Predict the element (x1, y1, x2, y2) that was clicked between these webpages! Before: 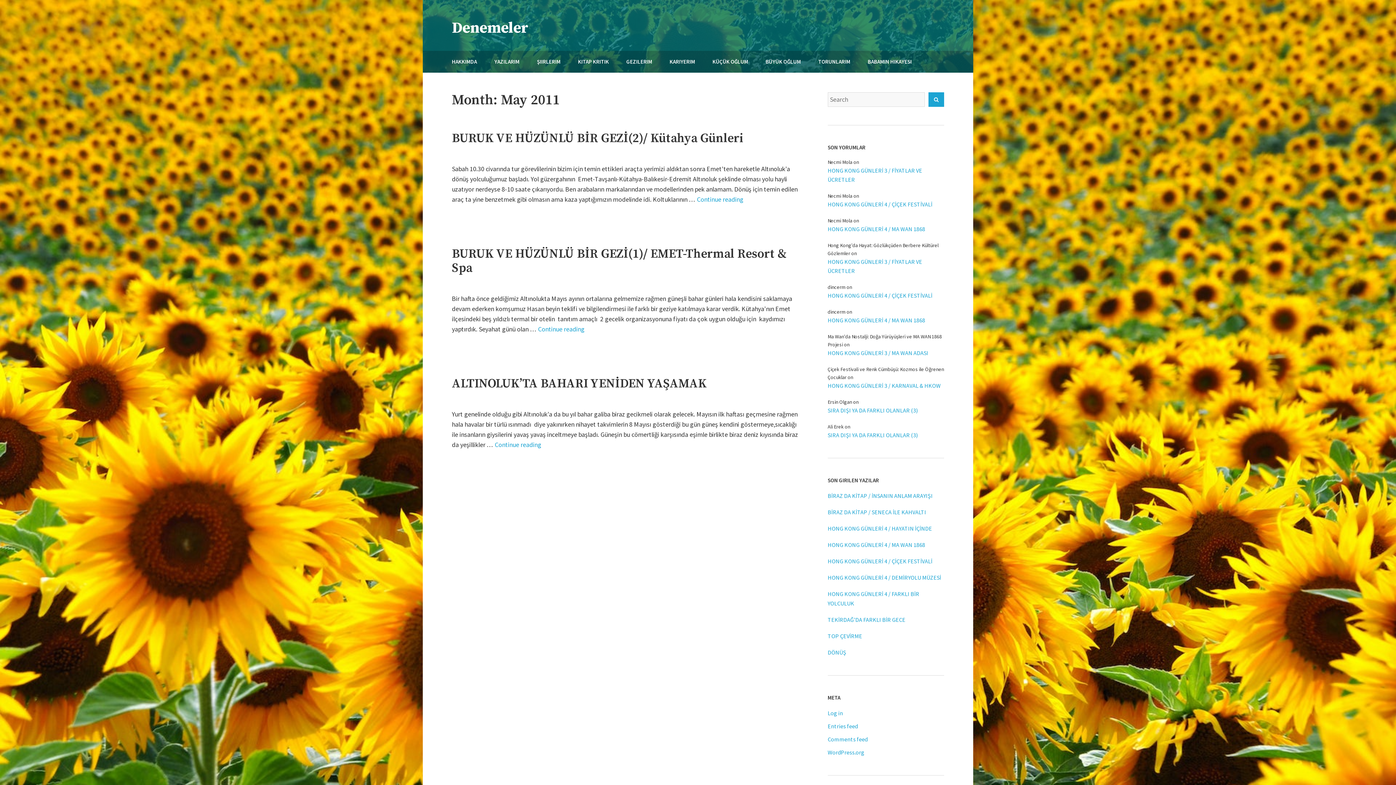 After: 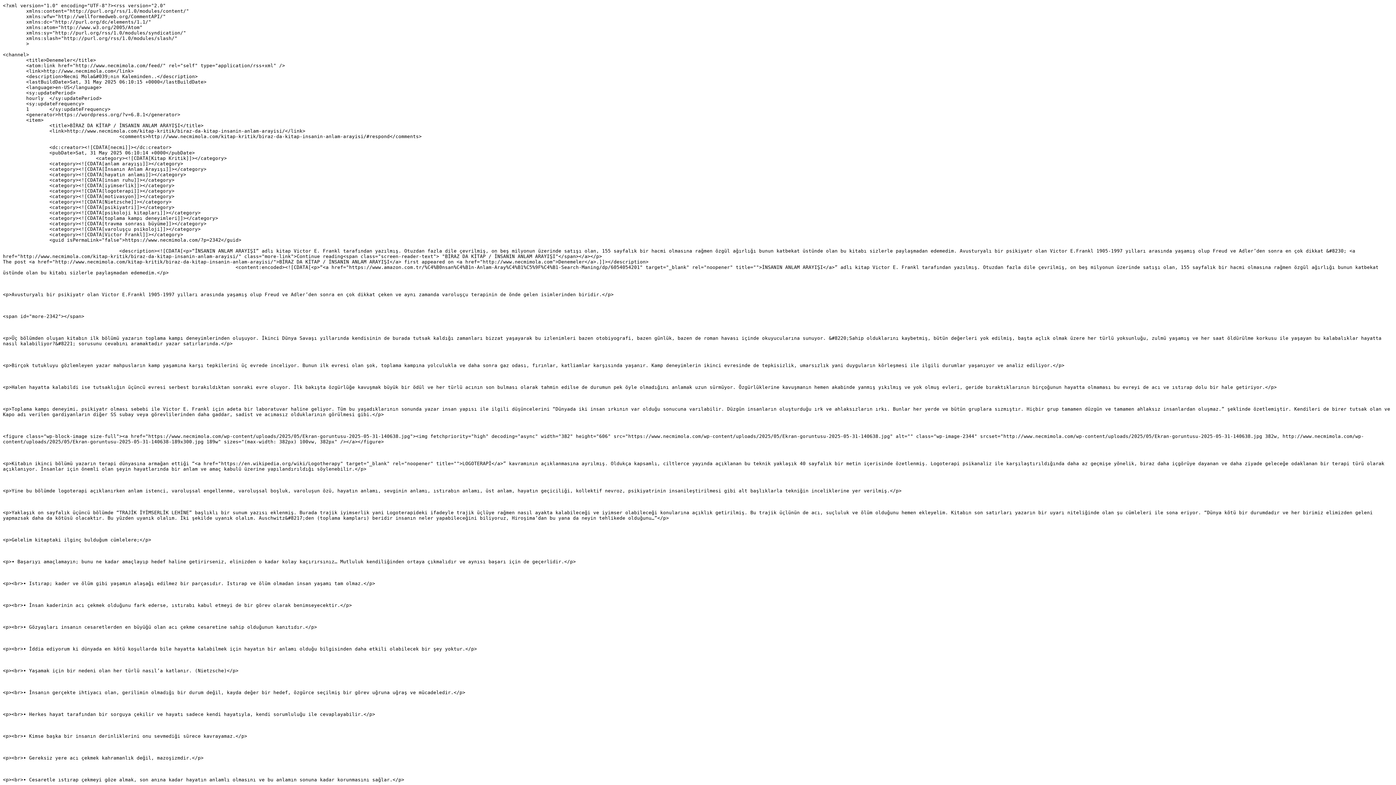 Action: label: Entries feed bbox: (827, 722, 858, 730)